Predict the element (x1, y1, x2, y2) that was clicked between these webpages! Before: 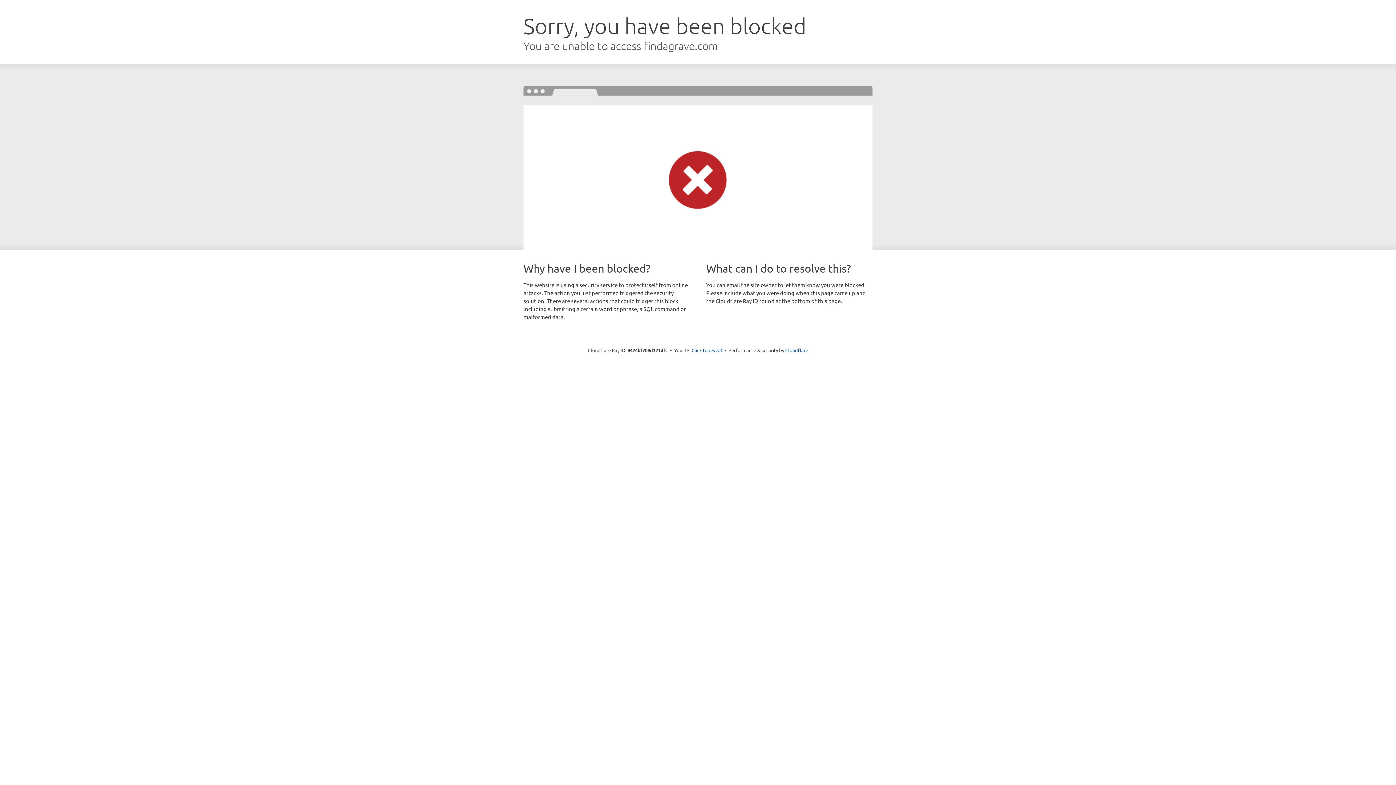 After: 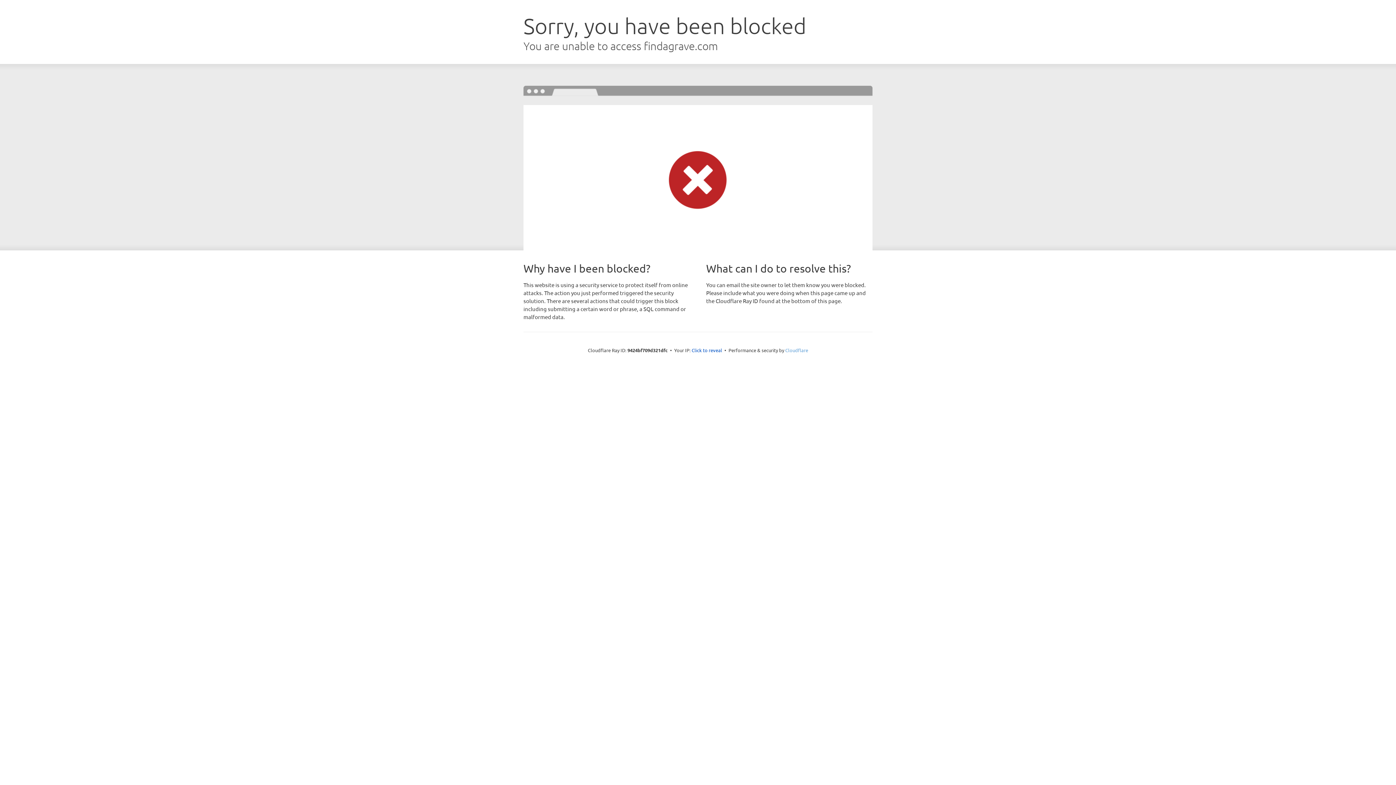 Action: label: Cloudflare bbox: (785, 347, 808, 353)